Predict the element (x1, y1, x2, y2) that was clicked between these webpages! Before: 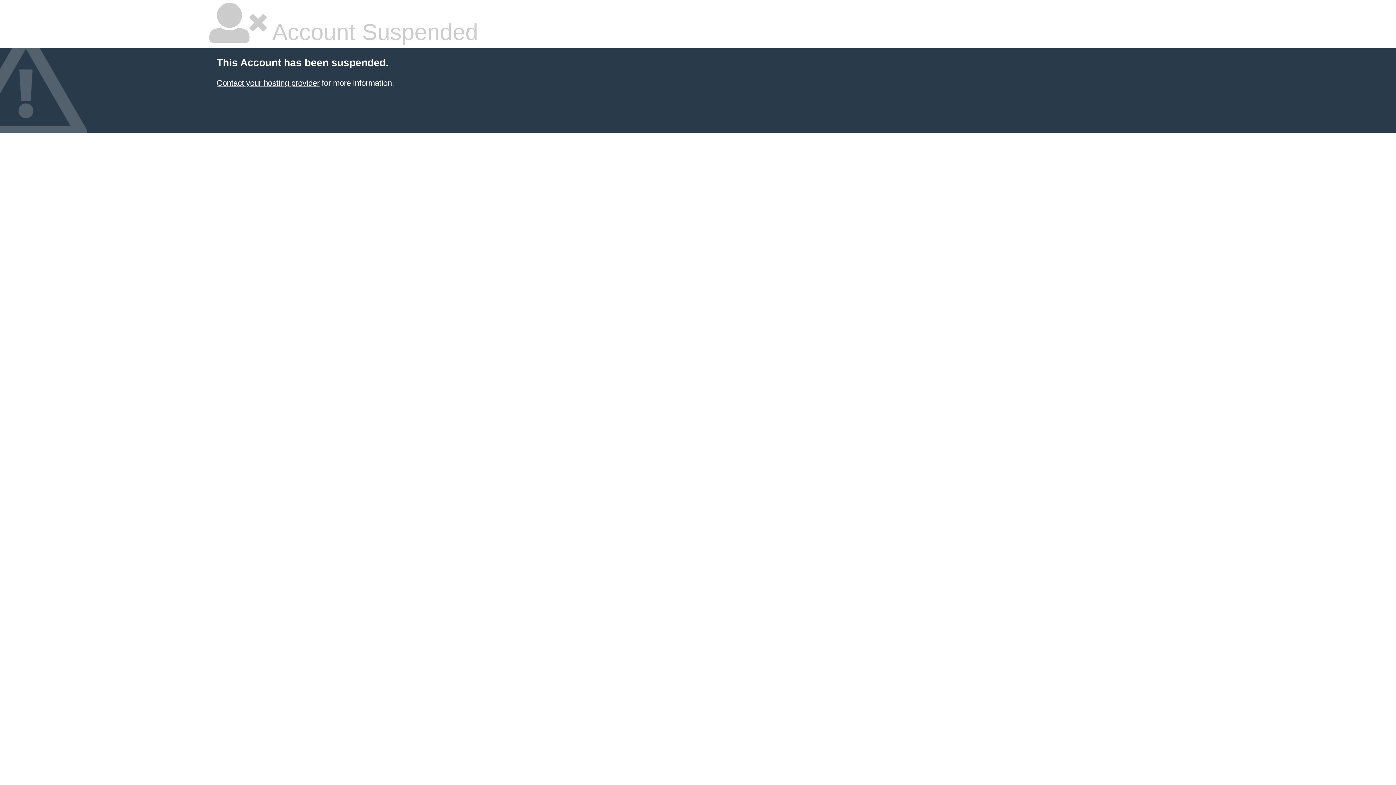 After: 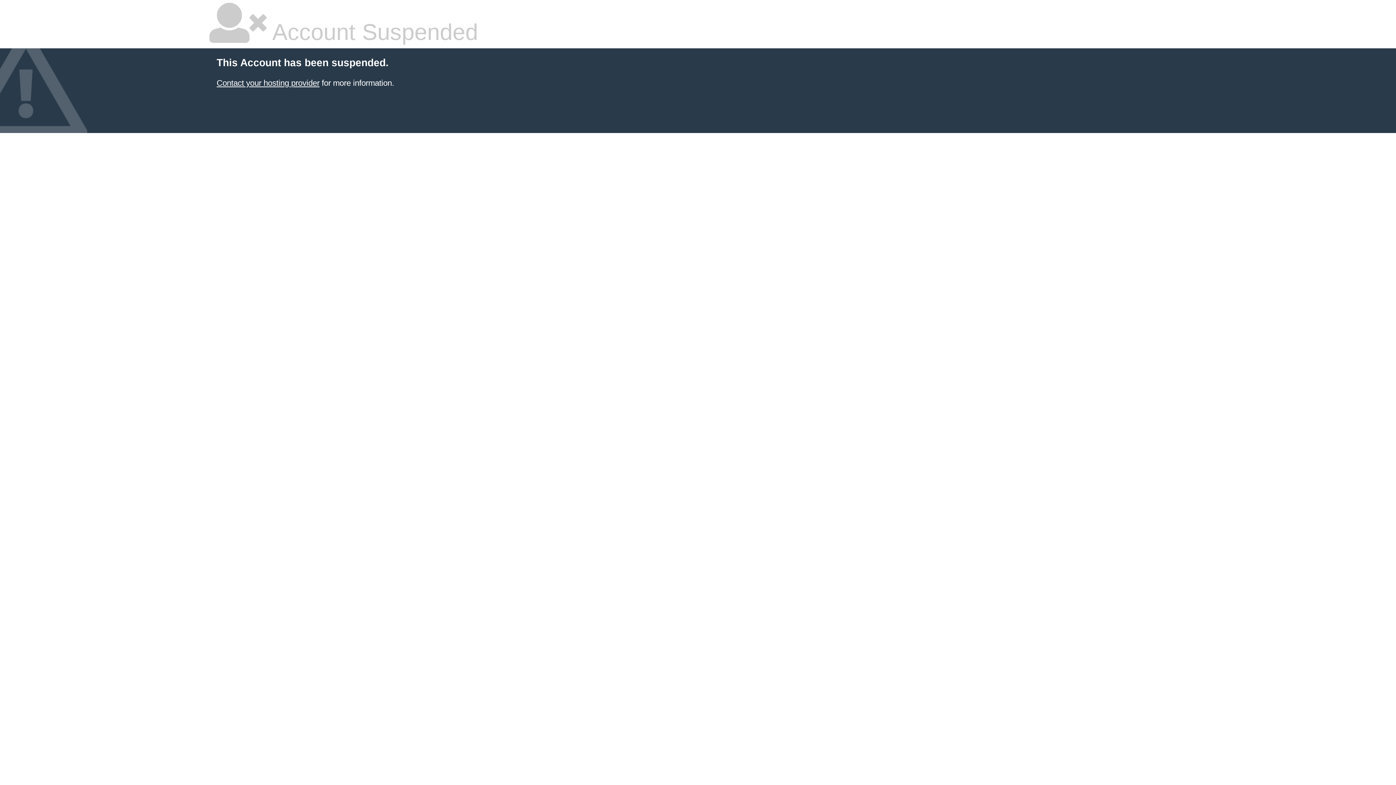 Action: label: Contact your hosting provider bbox: (216, 78, 319, 87)